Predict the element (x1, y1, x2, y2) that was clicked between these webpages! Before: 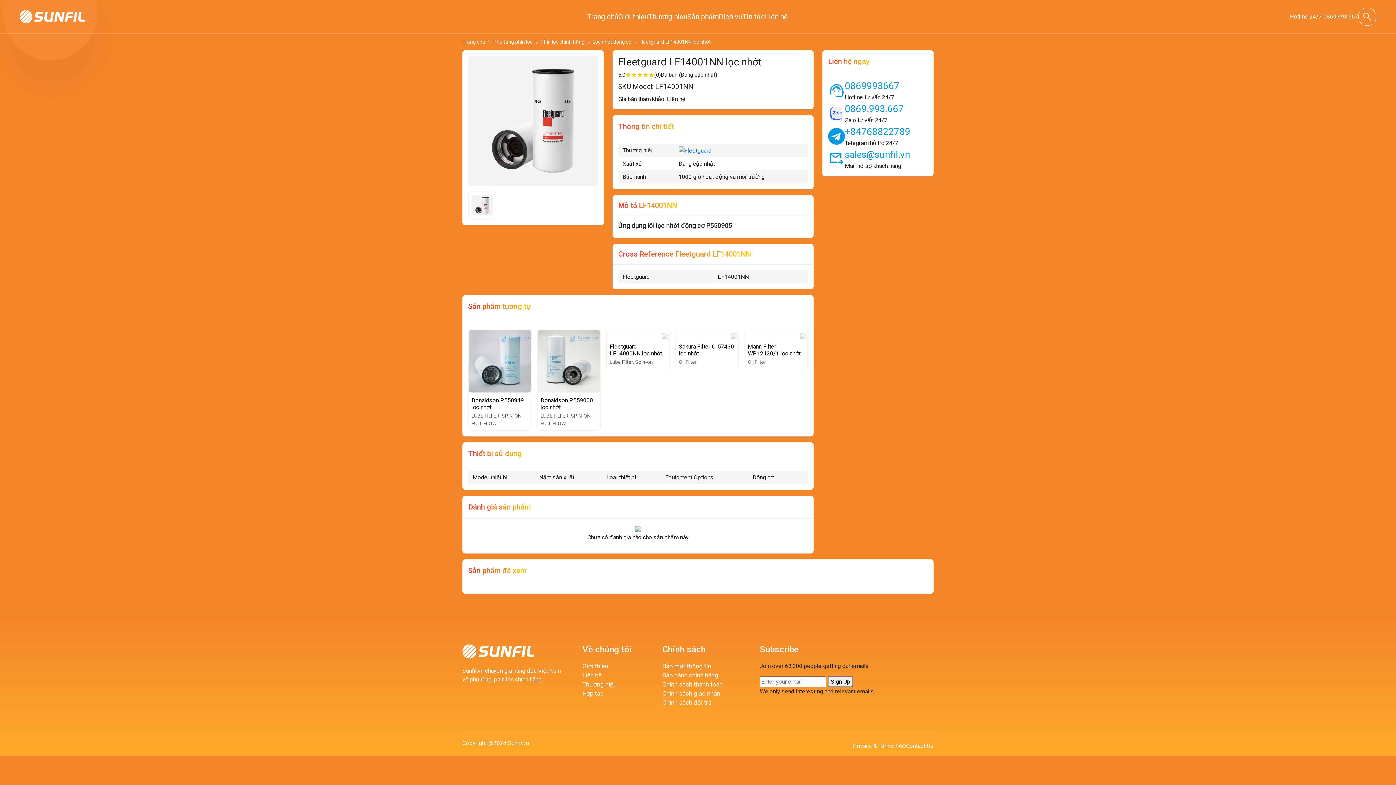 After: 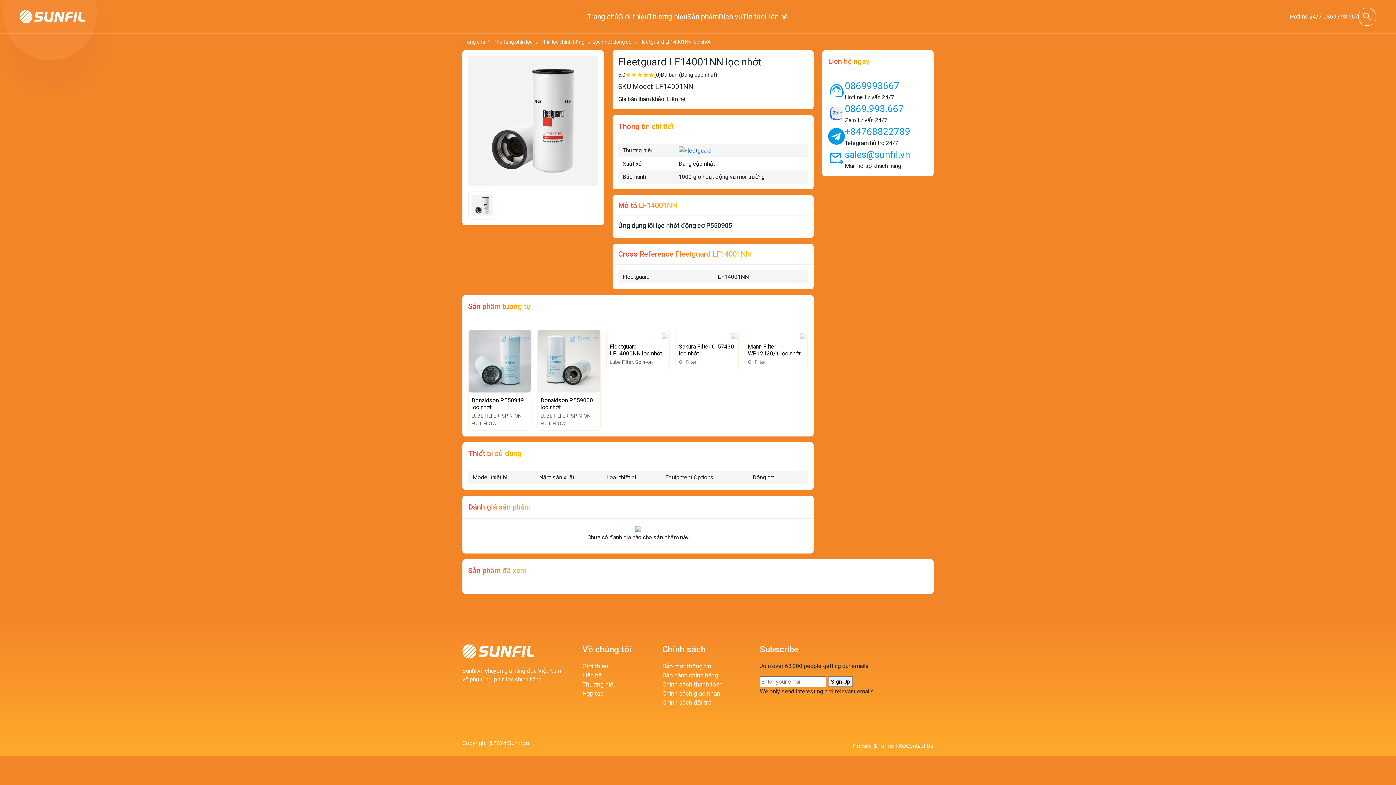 Action: bbox: (845, 149, 910, 160) label: sales@sunfil.vn